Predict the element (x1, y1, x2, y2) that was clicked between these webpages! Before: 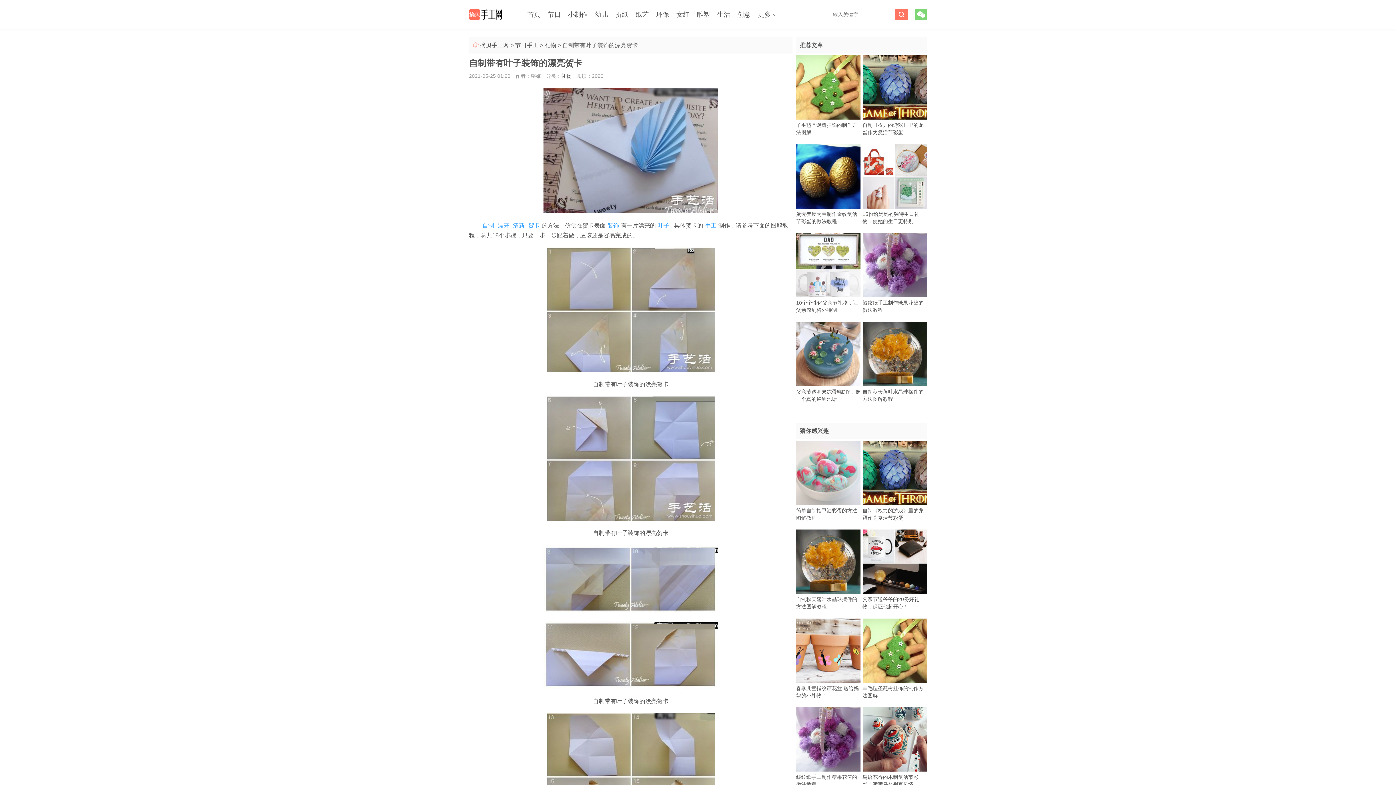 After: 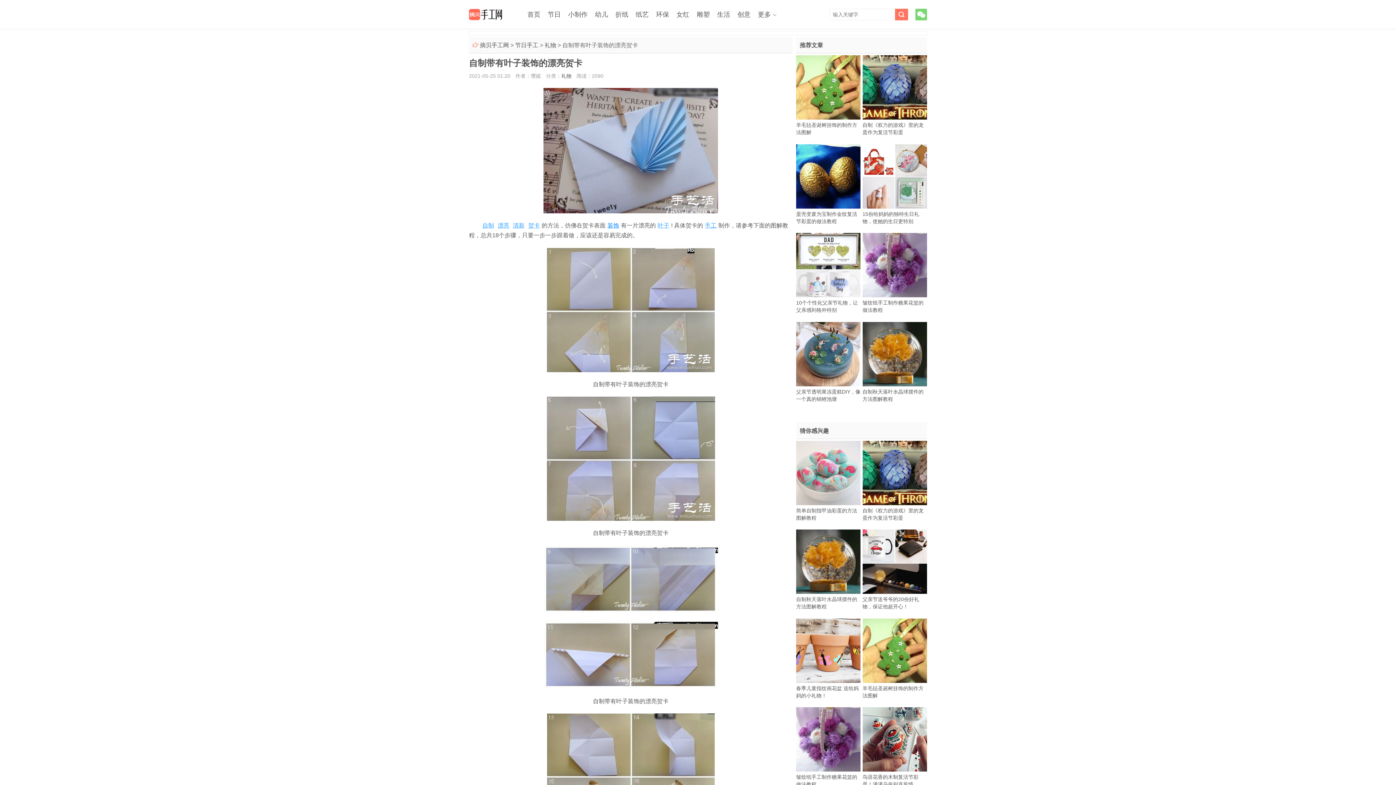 Action: label: 装饰 bbox: (607, 222, 619, 228)